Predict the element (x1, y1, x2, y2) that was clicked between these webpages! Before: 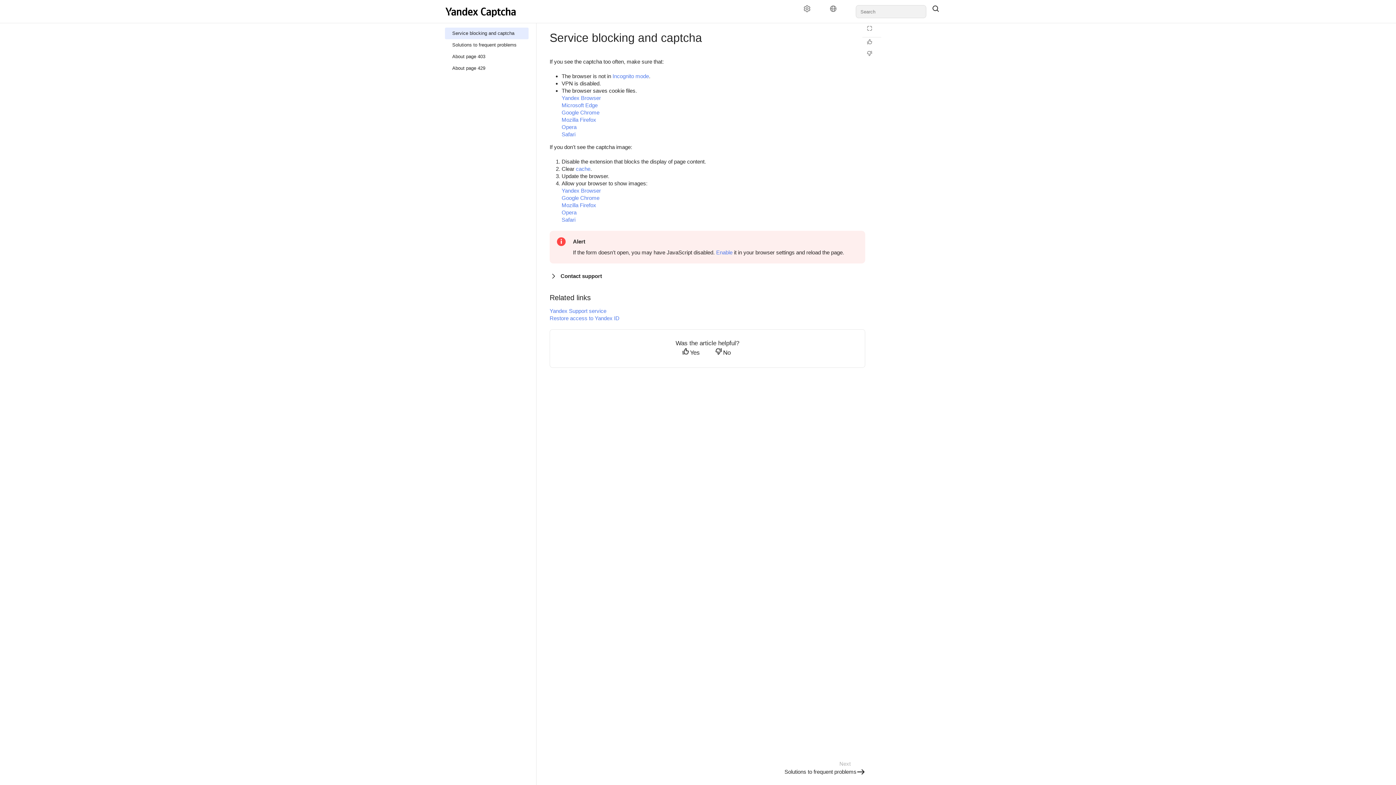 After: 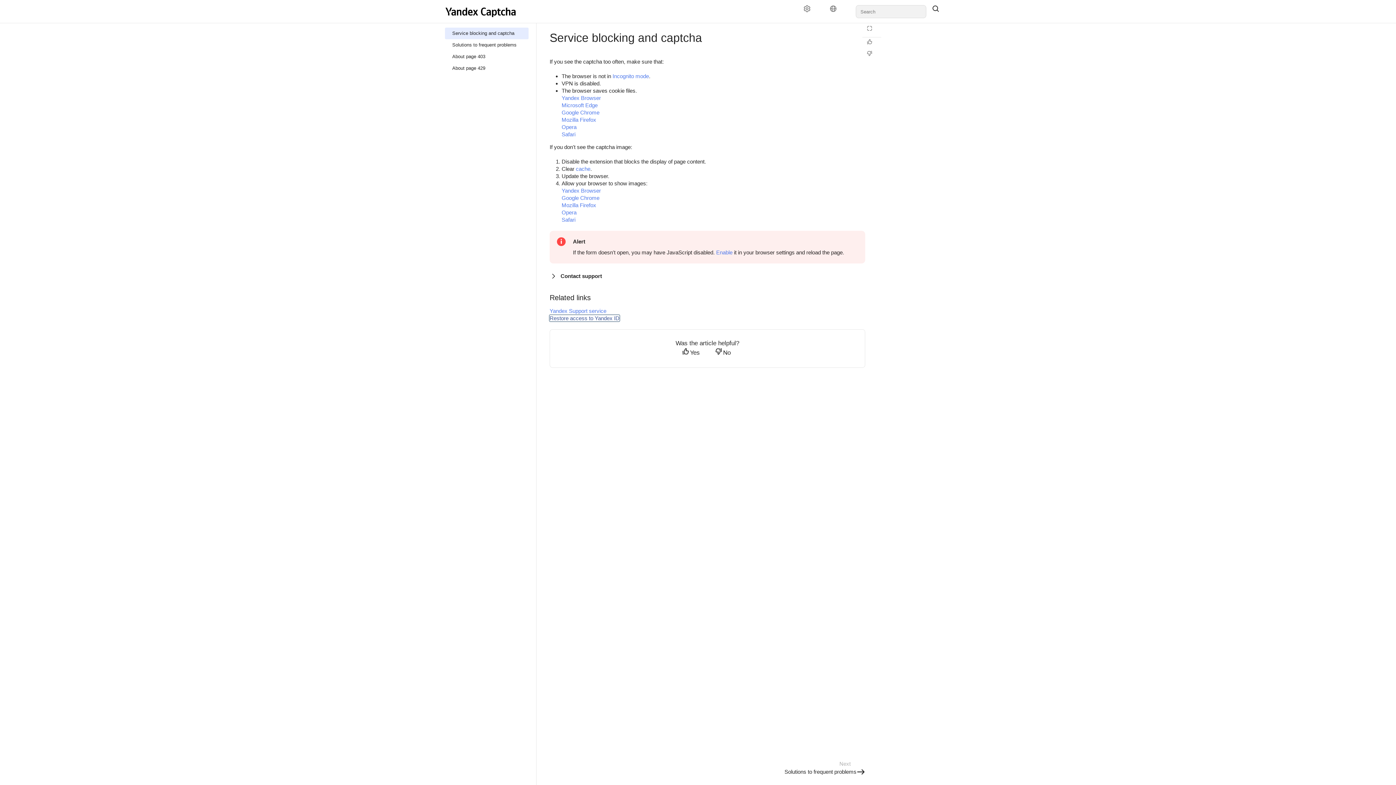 Action: label: Restore access to Yandex ID bbox: (549, 315, 619, 321)